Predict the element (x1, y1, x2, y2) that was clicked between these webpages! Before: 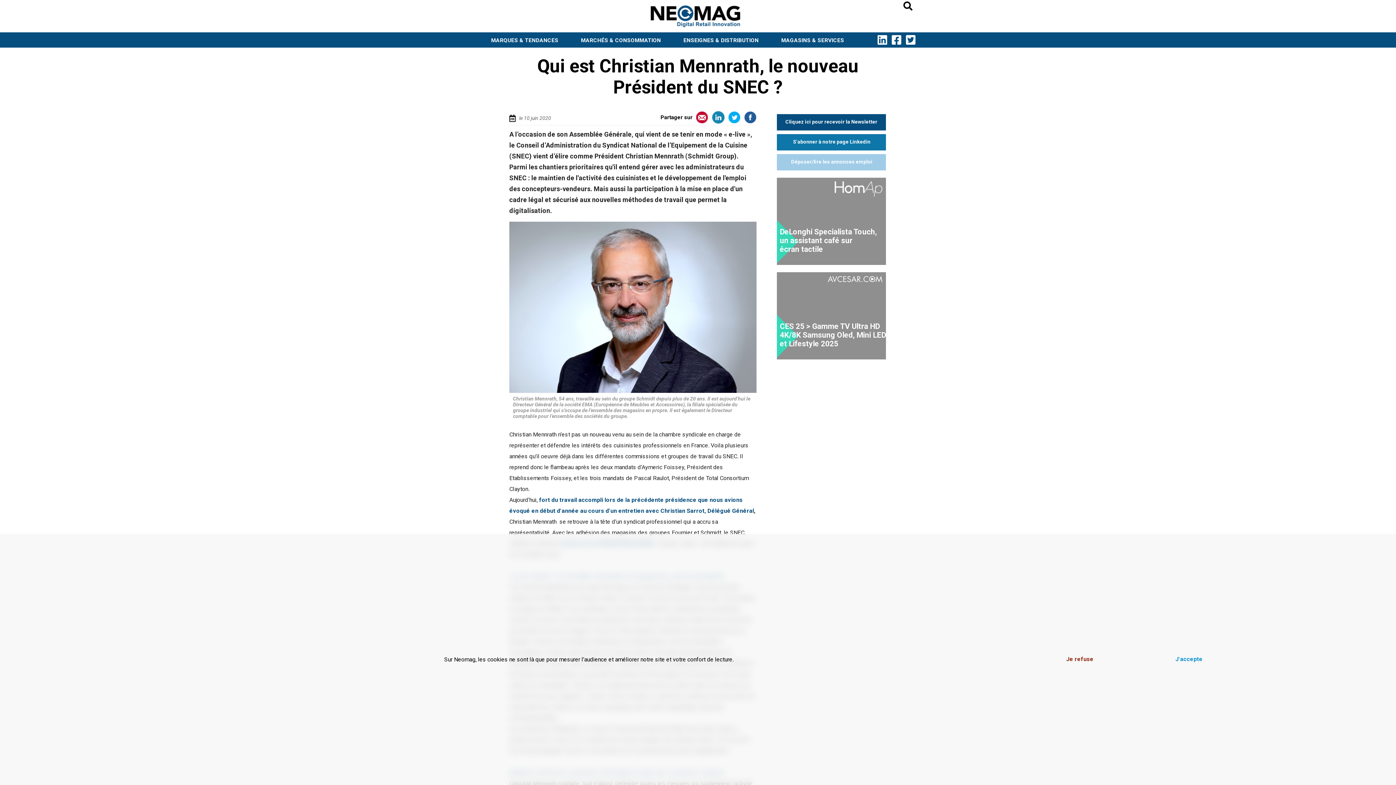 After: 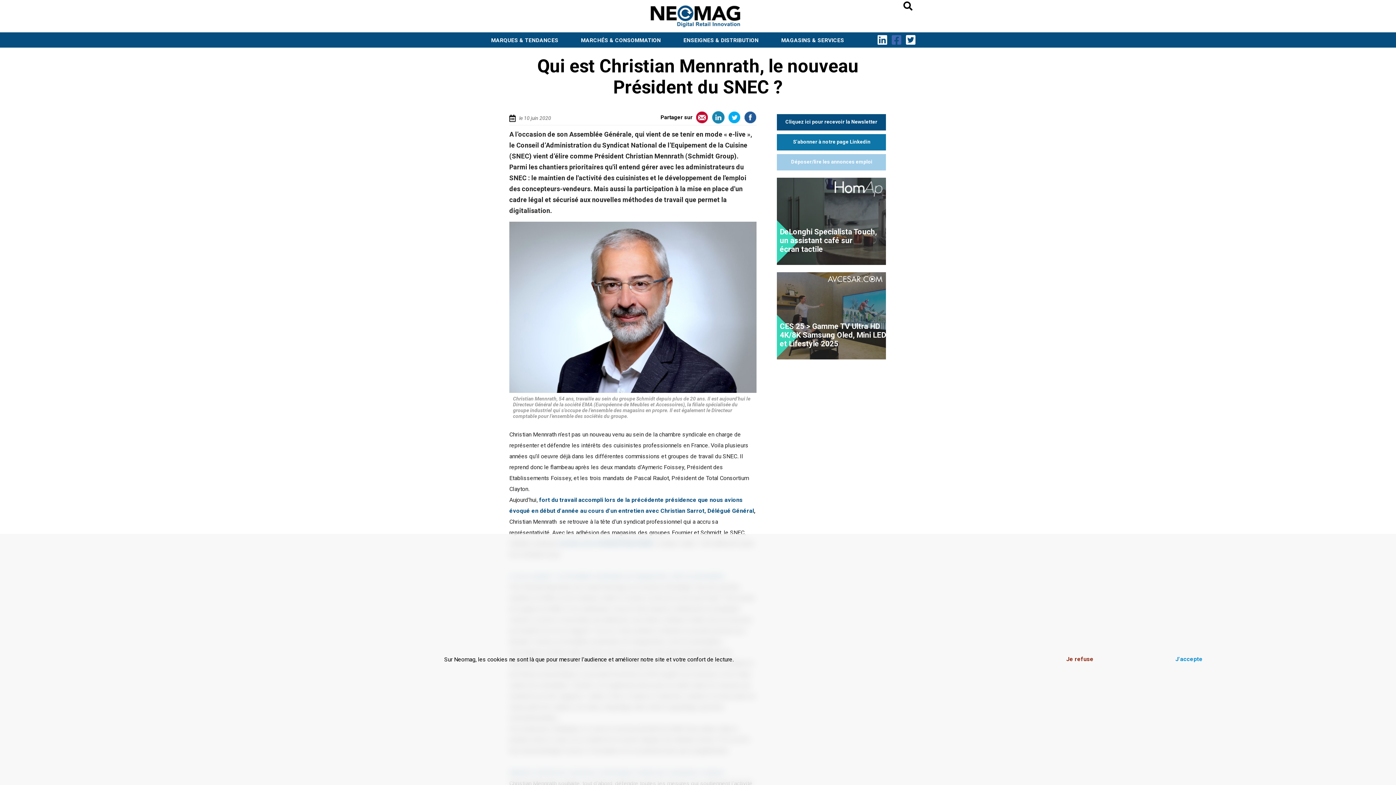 Action: bbox: (892, 33, 901, 46)